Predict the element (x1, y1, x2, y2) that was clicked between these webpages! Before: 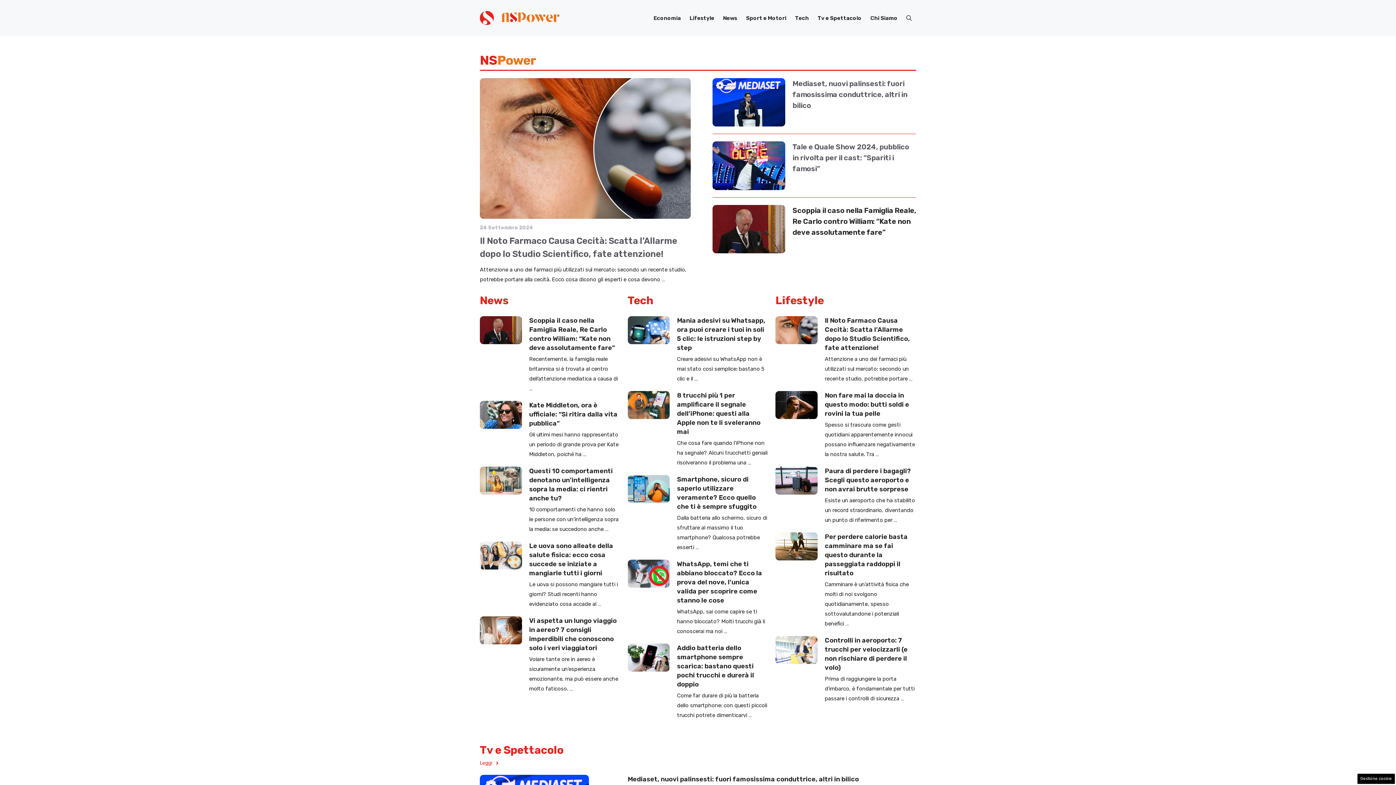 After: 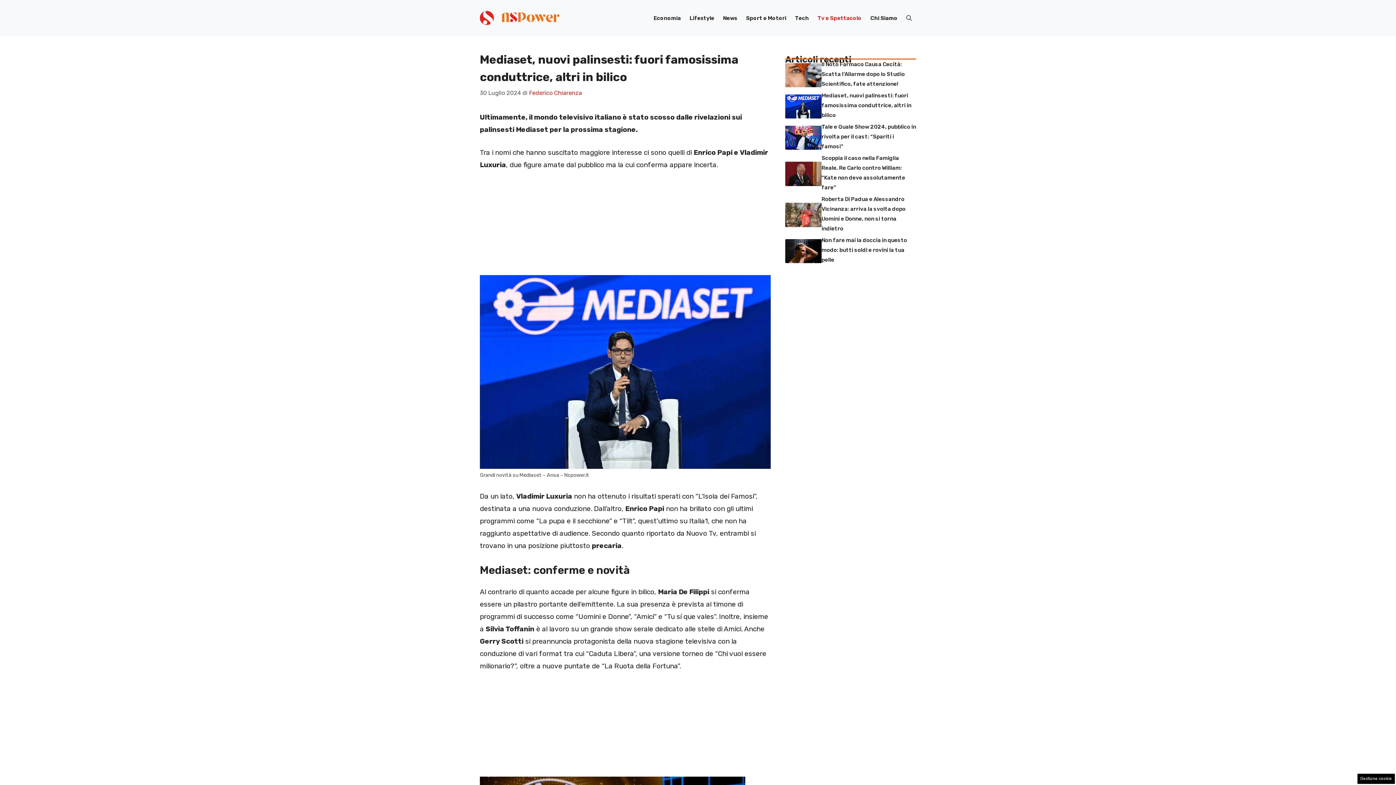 Action: bbox: (792, 79, 907, 109) label: Mediaset, nuovi palinsesti: fuori famosissima conduttrice, altri in bilico